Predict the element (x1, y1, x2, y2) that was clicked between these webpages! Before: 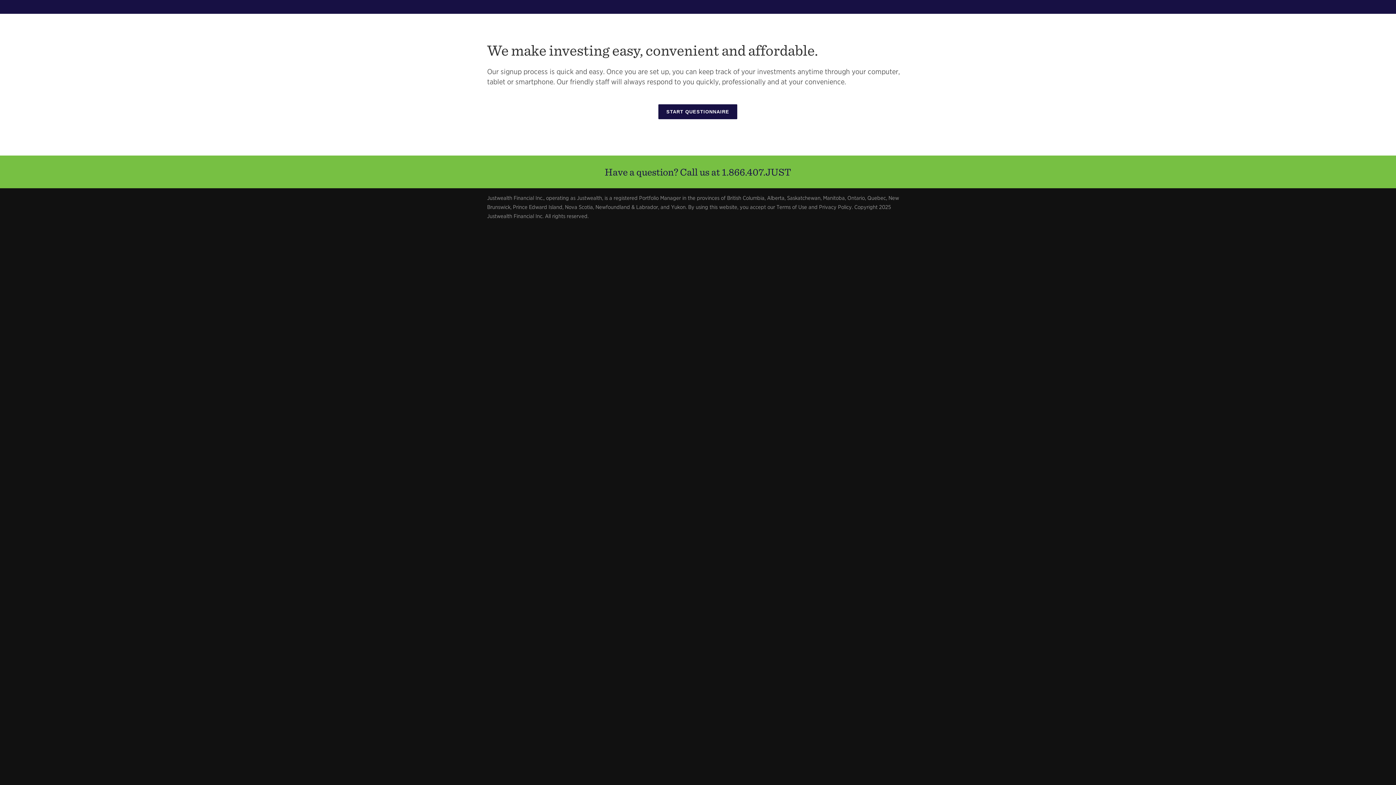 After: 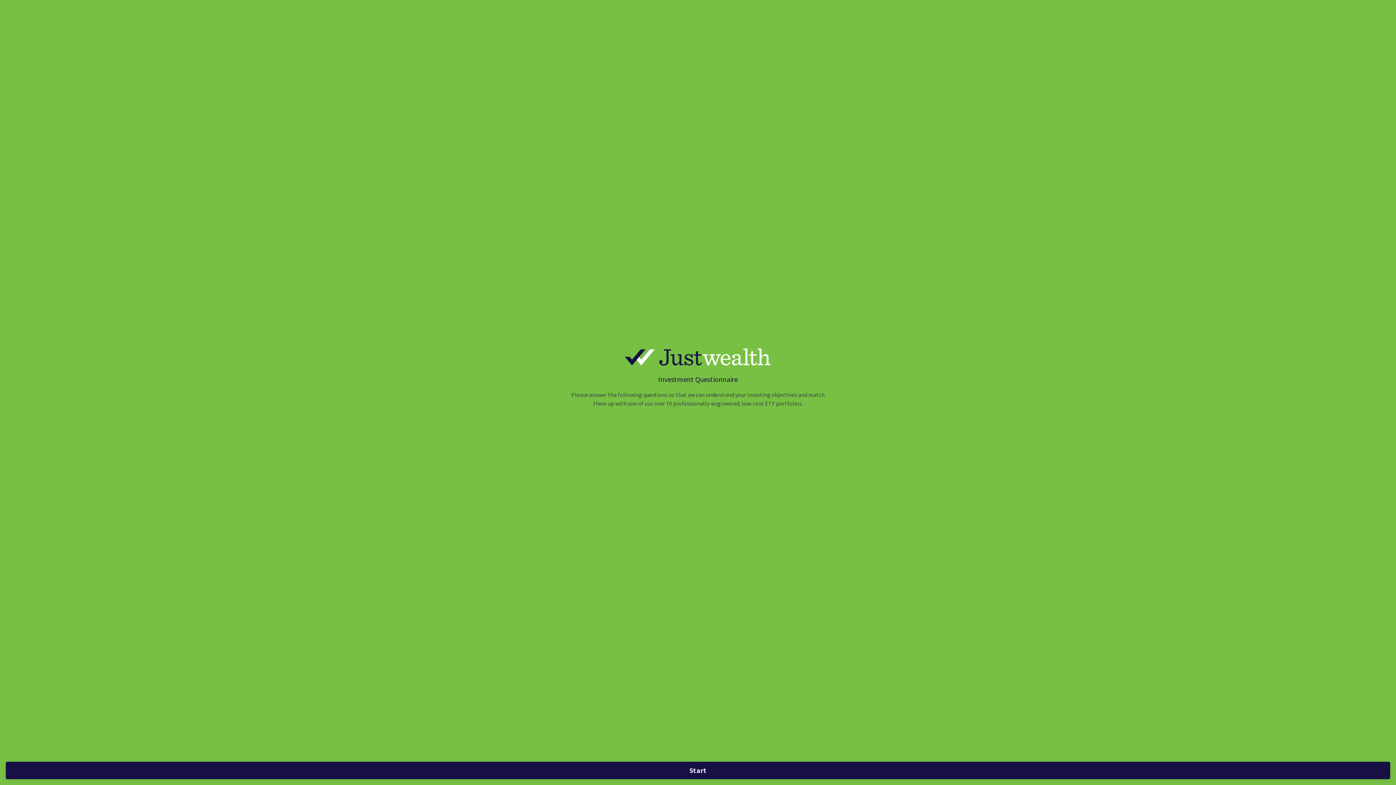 Action: bbox: (658, 104, 737, 119) label: START QUESTIONNAIRE